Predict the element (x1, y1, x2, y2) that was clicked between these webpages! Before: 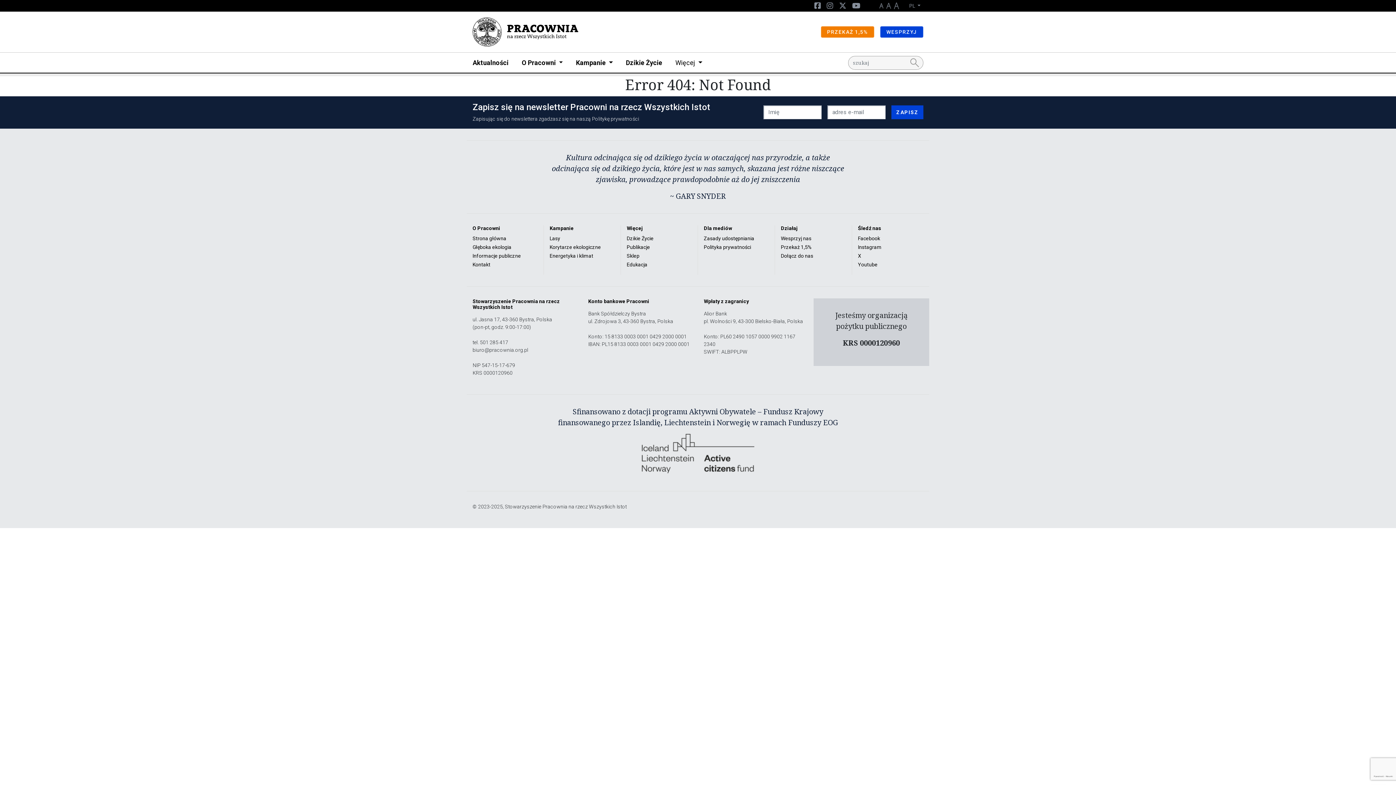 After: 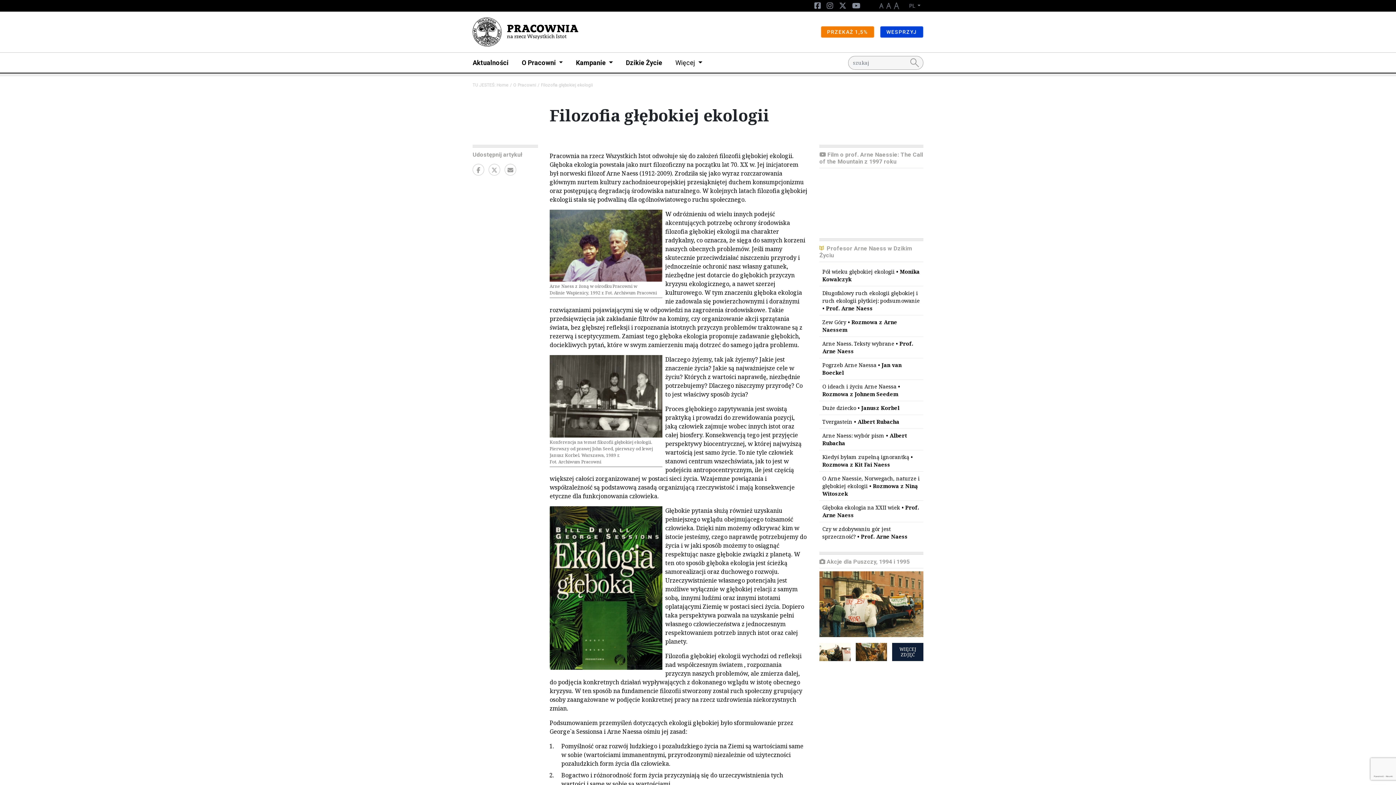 Action: bbox: (472, 244, 511, 250) label: Głęboka ekologia